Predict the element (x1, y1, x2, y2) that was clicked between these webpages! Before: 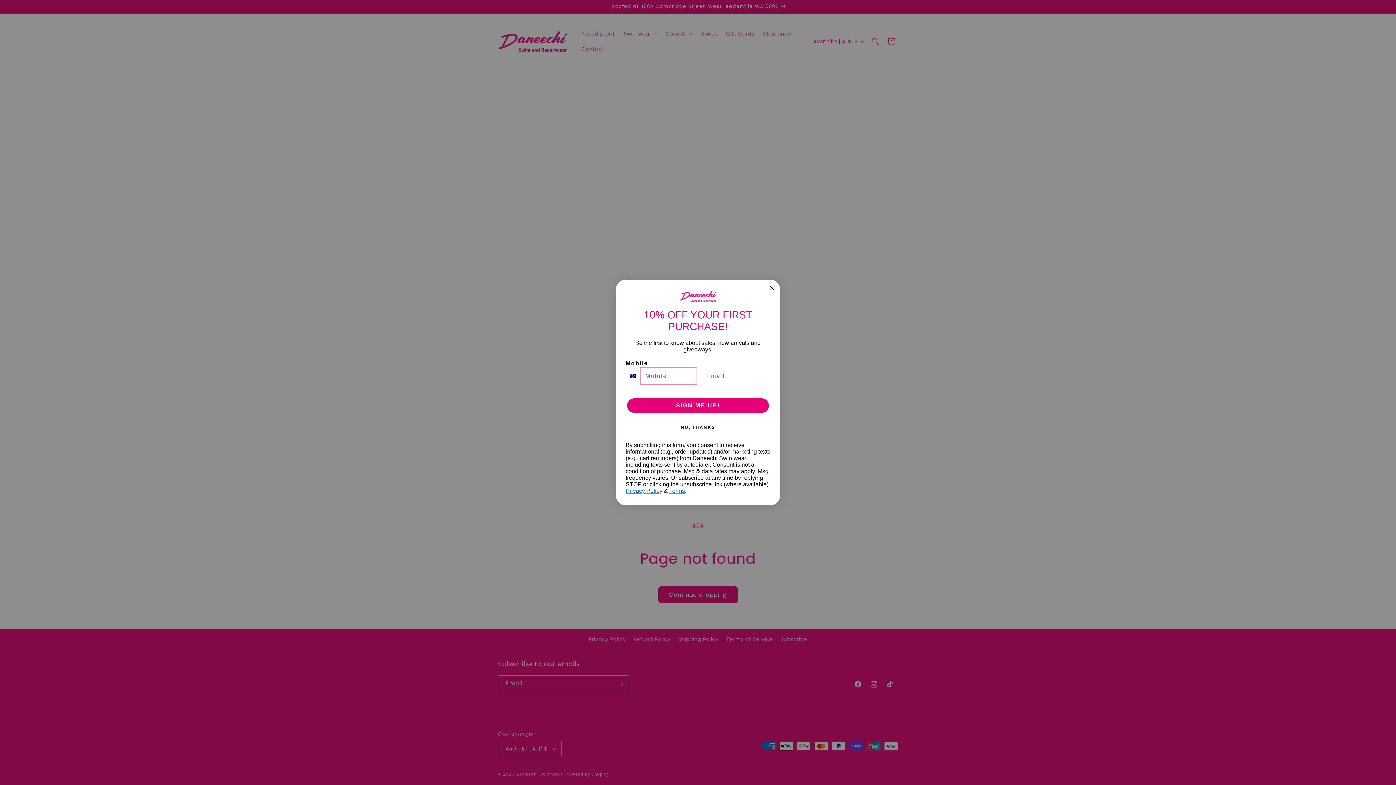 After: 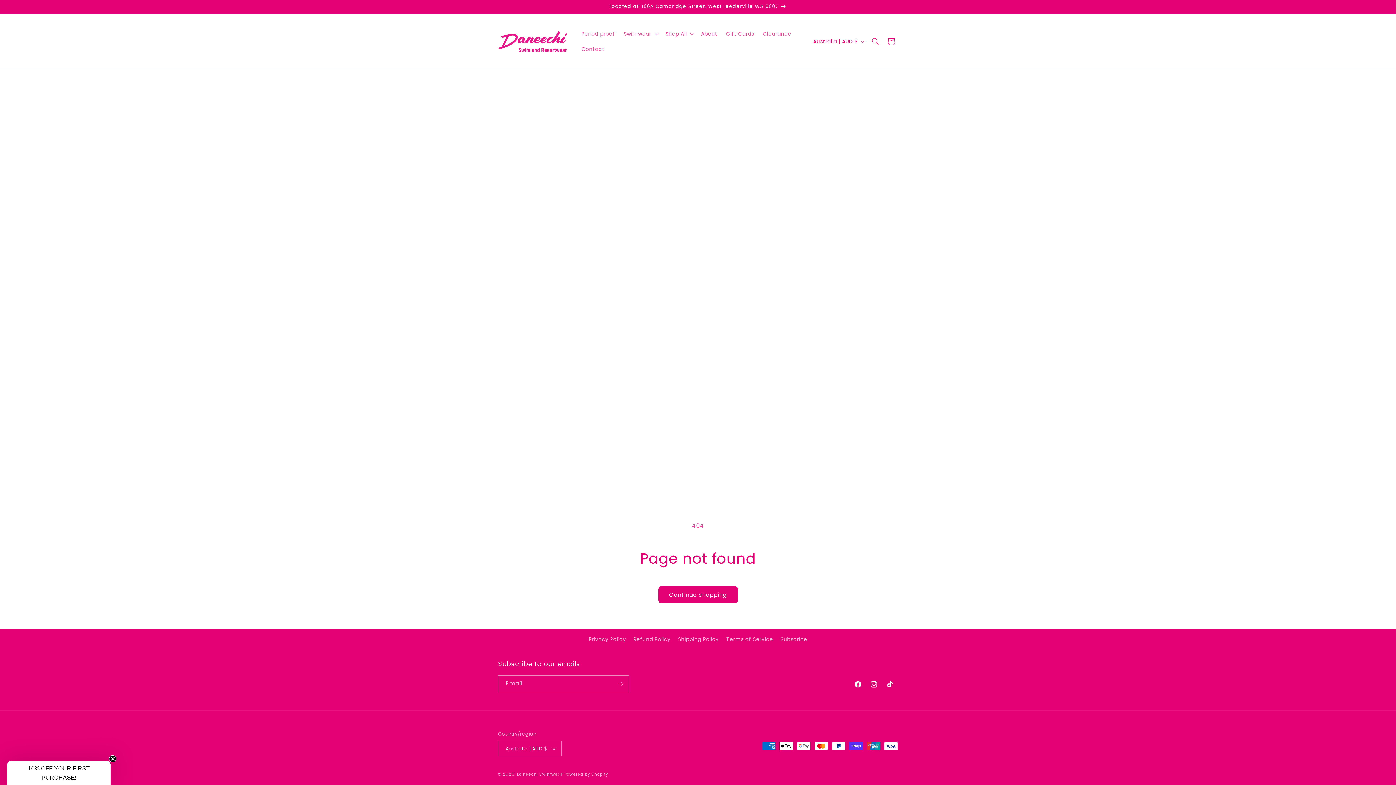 Action: label: Close dialog bbox: (767, 283, 776, 292)